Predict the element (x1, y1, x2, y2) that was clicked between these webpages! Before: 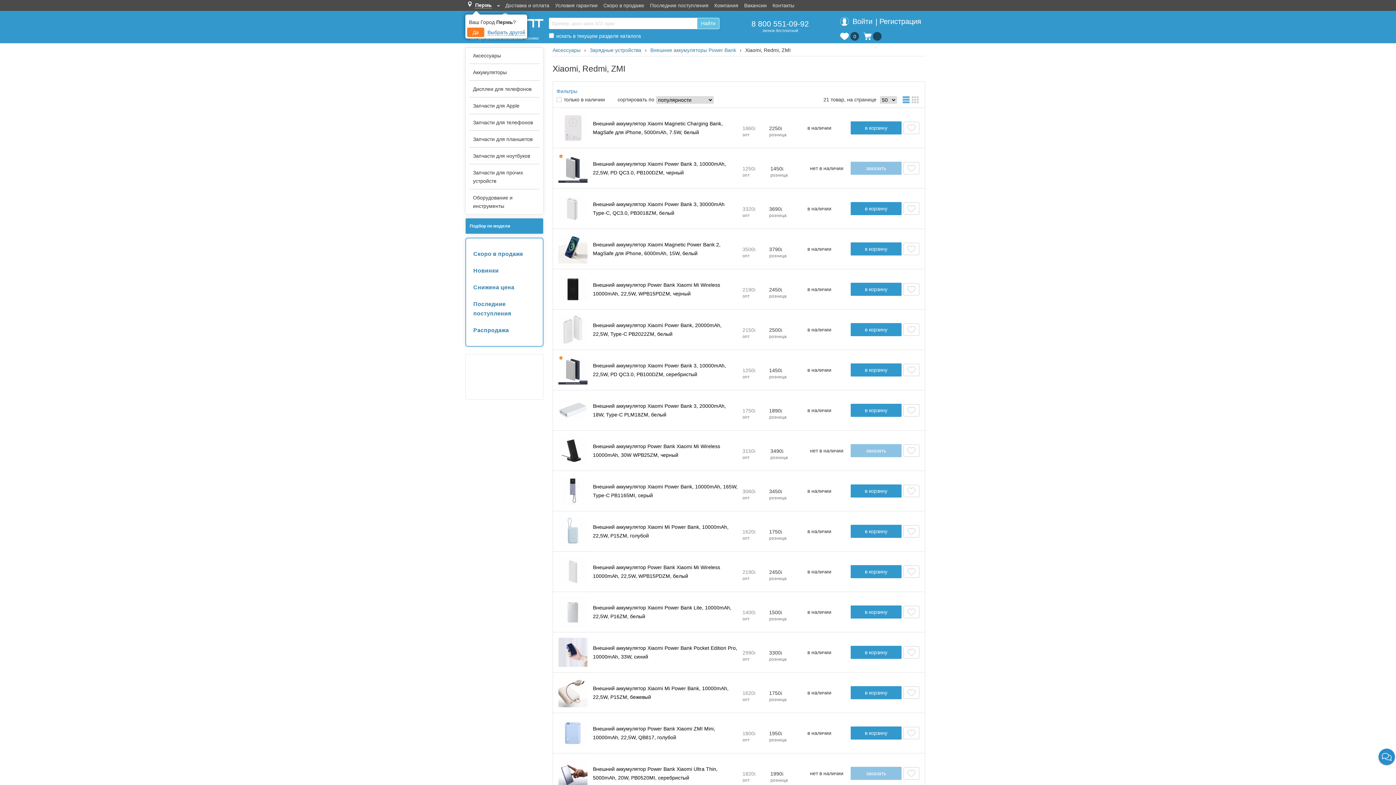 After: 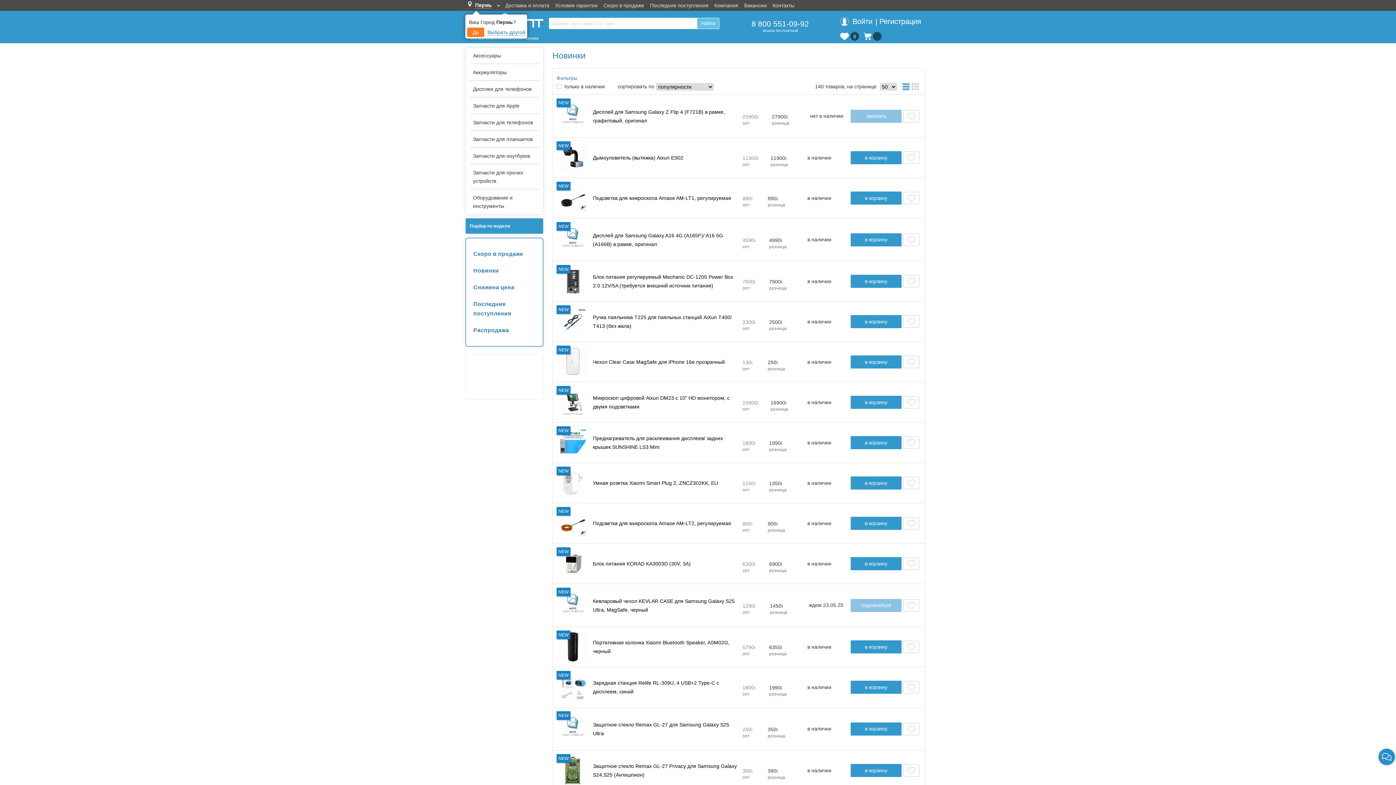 Action: label: Новинки bbox: (473, 267, 498, 273)